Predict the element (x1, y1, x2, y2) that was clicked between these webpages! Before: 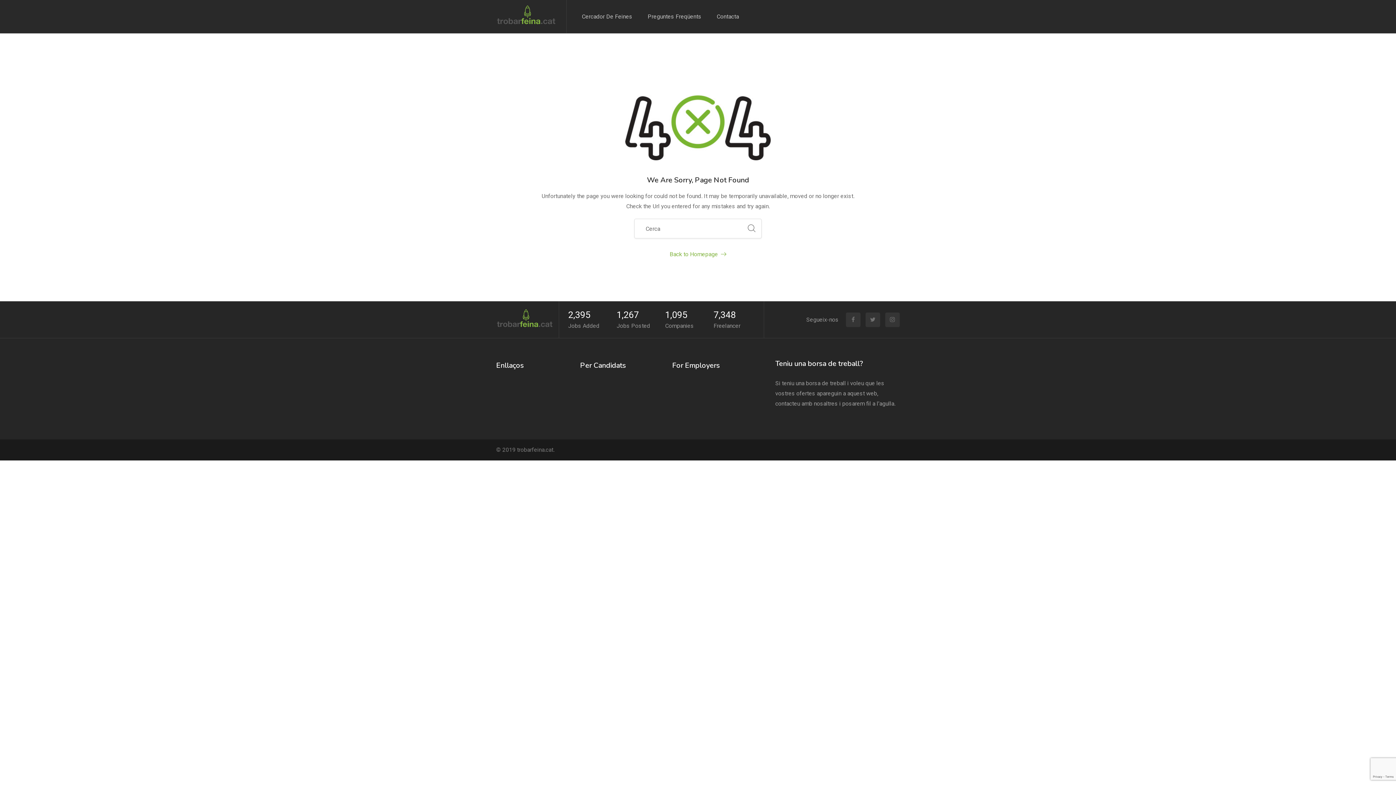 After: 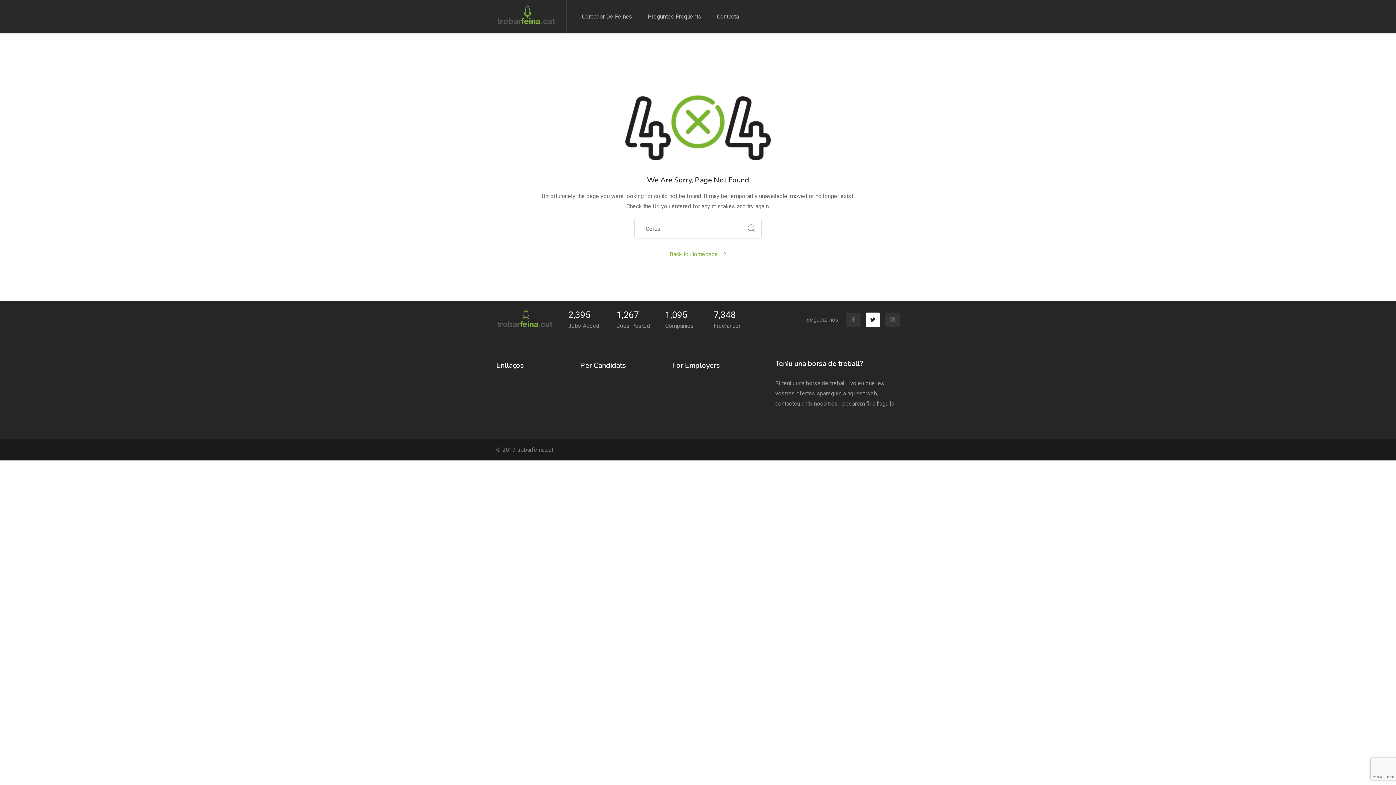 Action: bbox: (865, 312, 880, 327)